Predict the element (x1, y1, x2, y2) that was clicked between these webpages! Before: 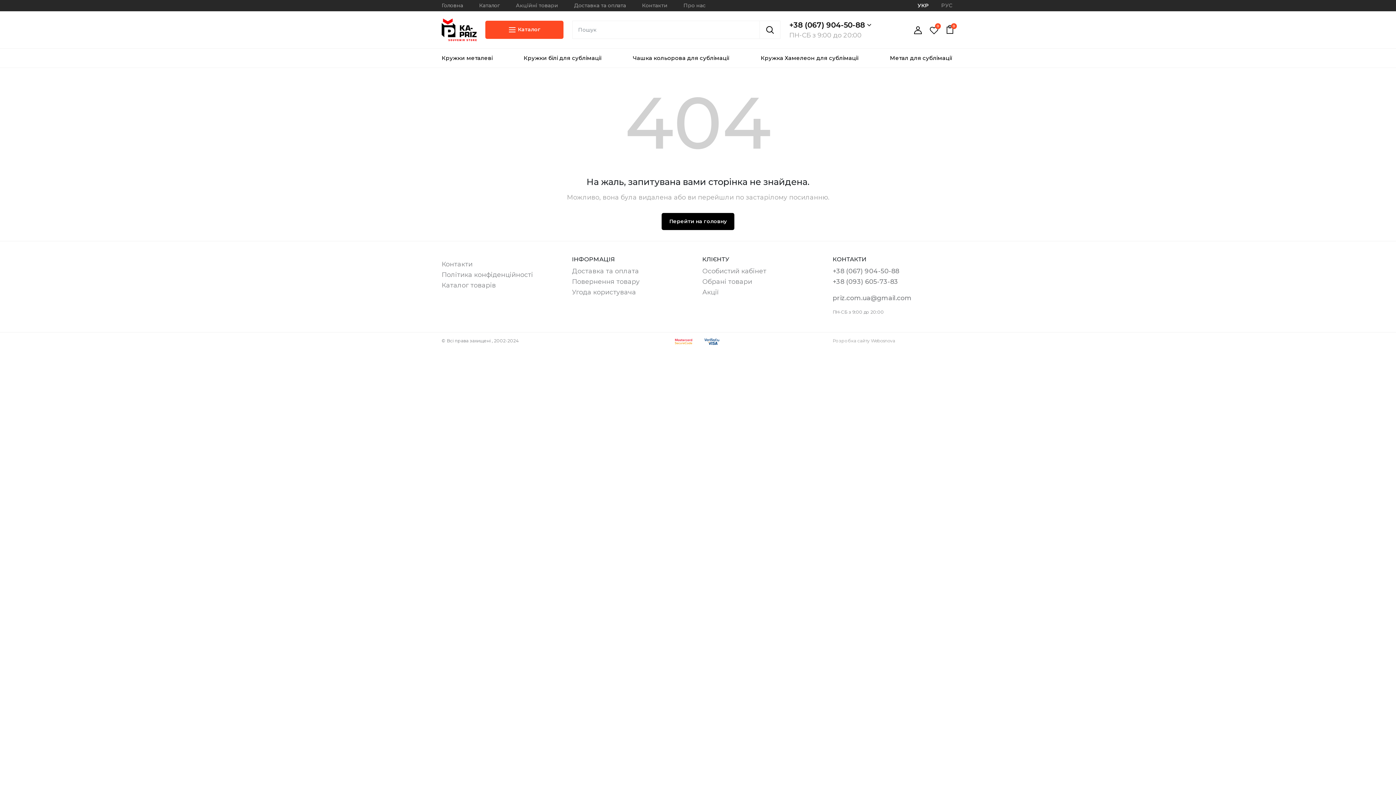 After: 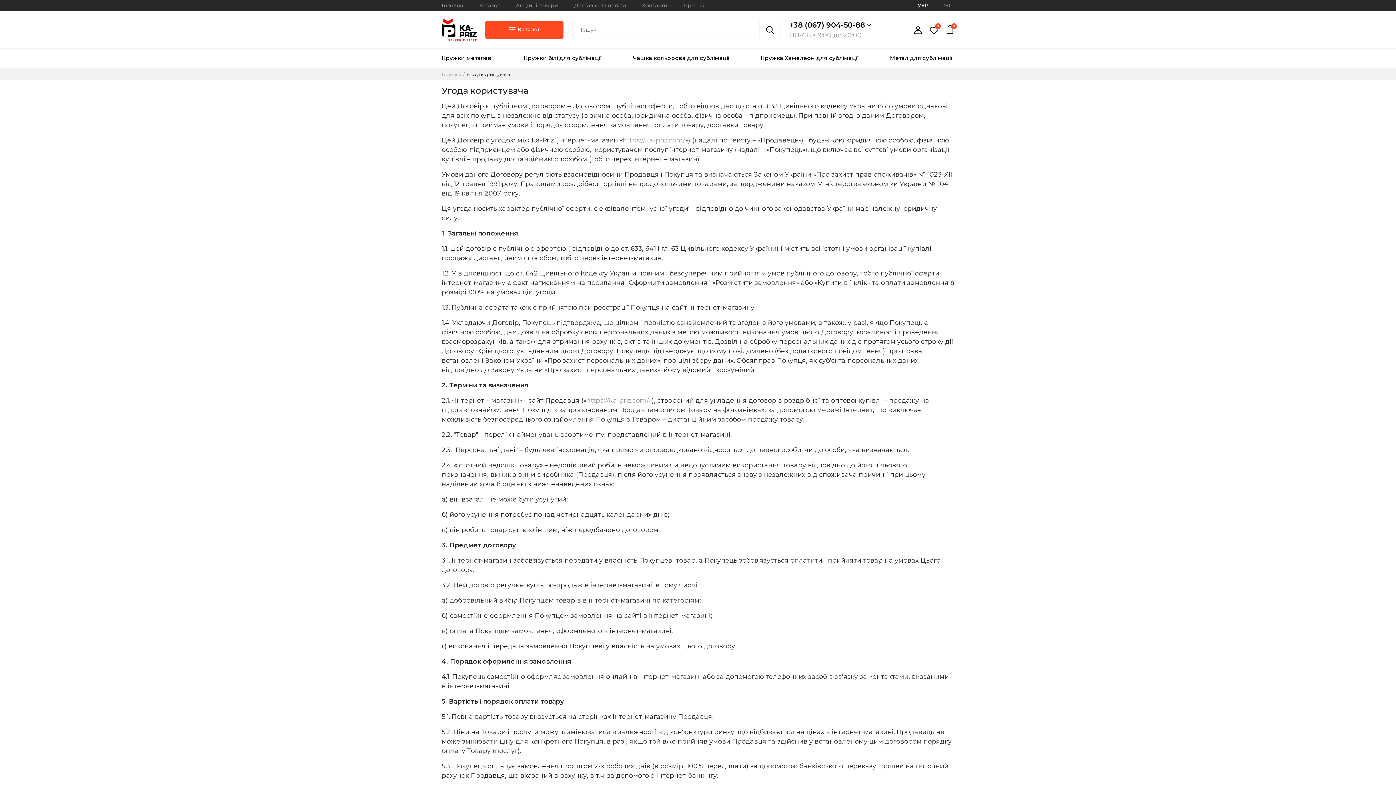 Action: label: Угода користувача bbox: (572, 287, 636, 297)